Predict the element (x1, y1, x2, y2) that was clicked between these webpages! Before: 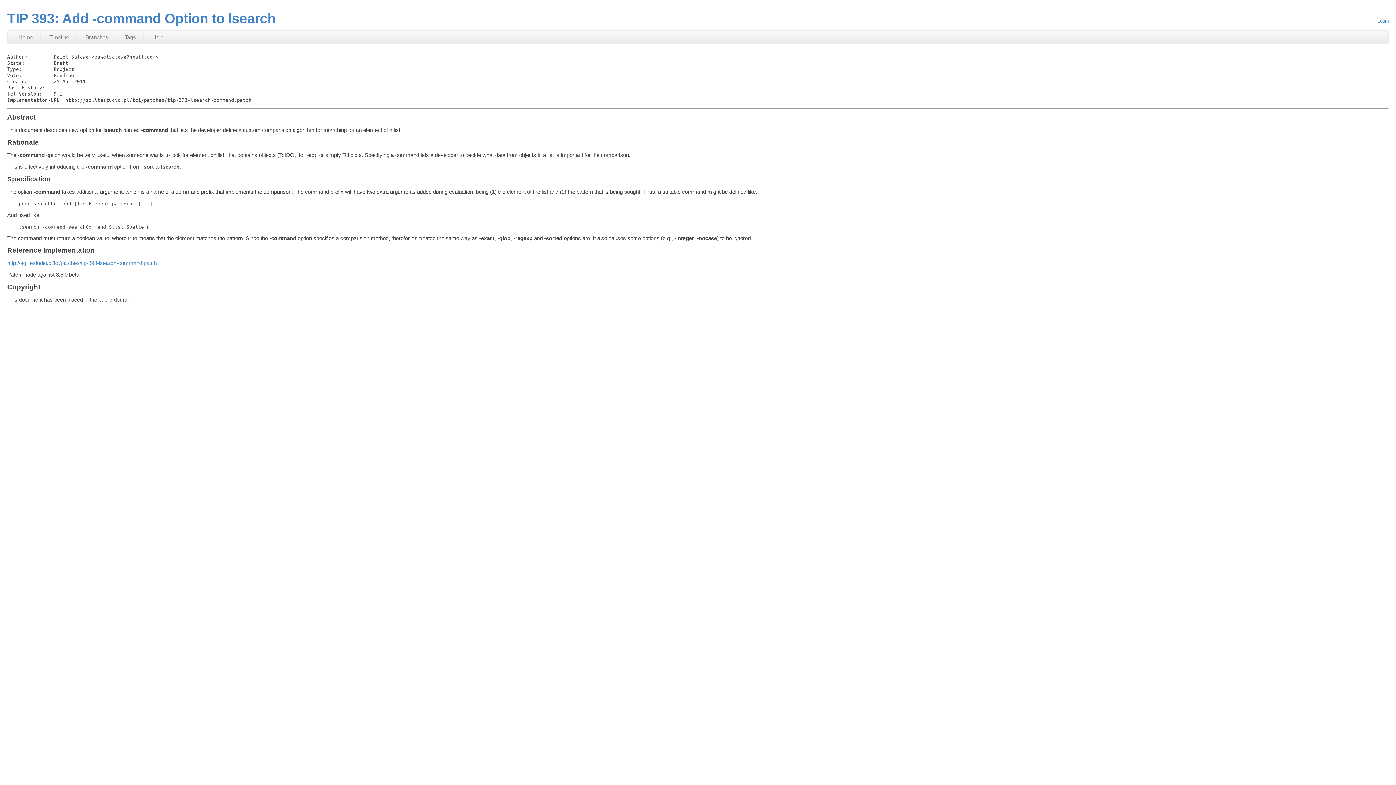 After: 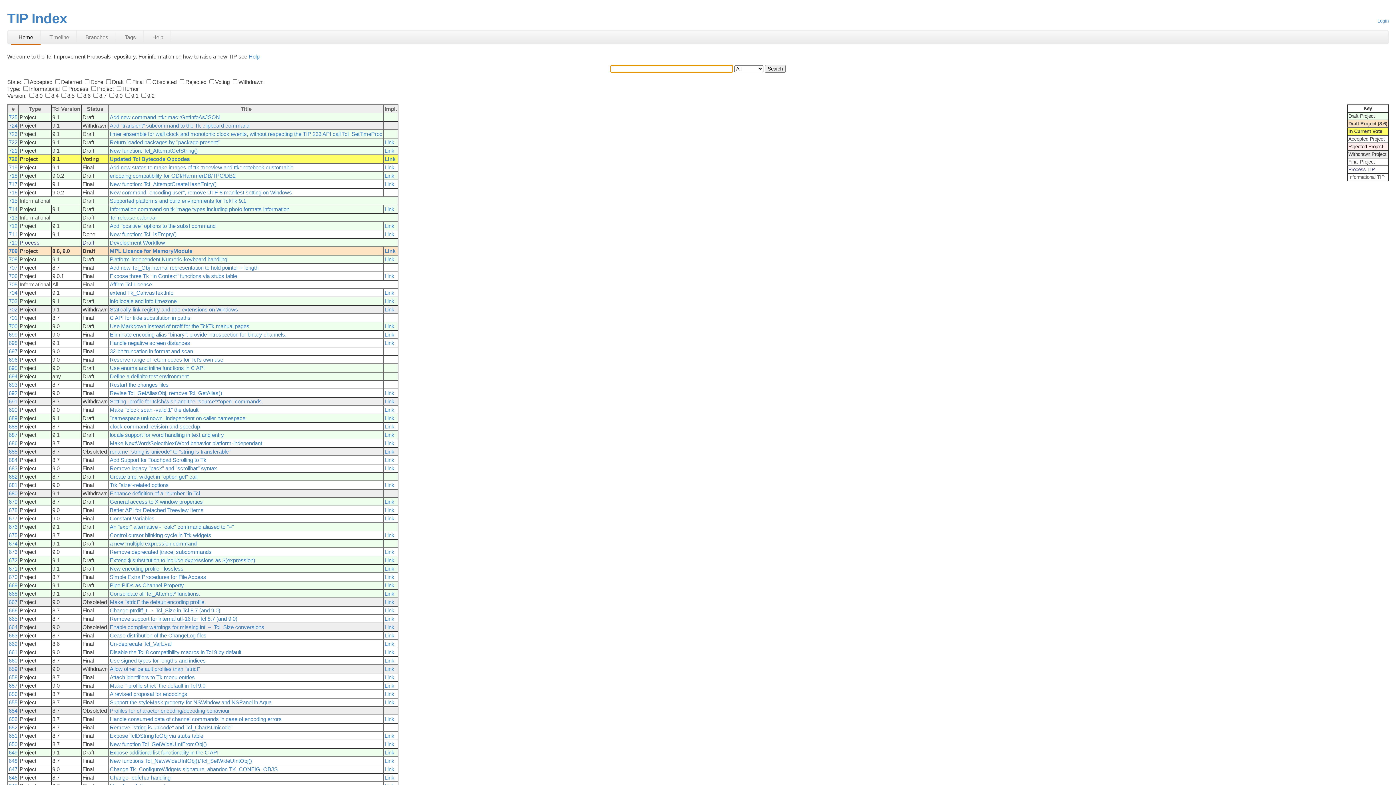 Action: label: Home bbox: (11, 30, 40, 44)